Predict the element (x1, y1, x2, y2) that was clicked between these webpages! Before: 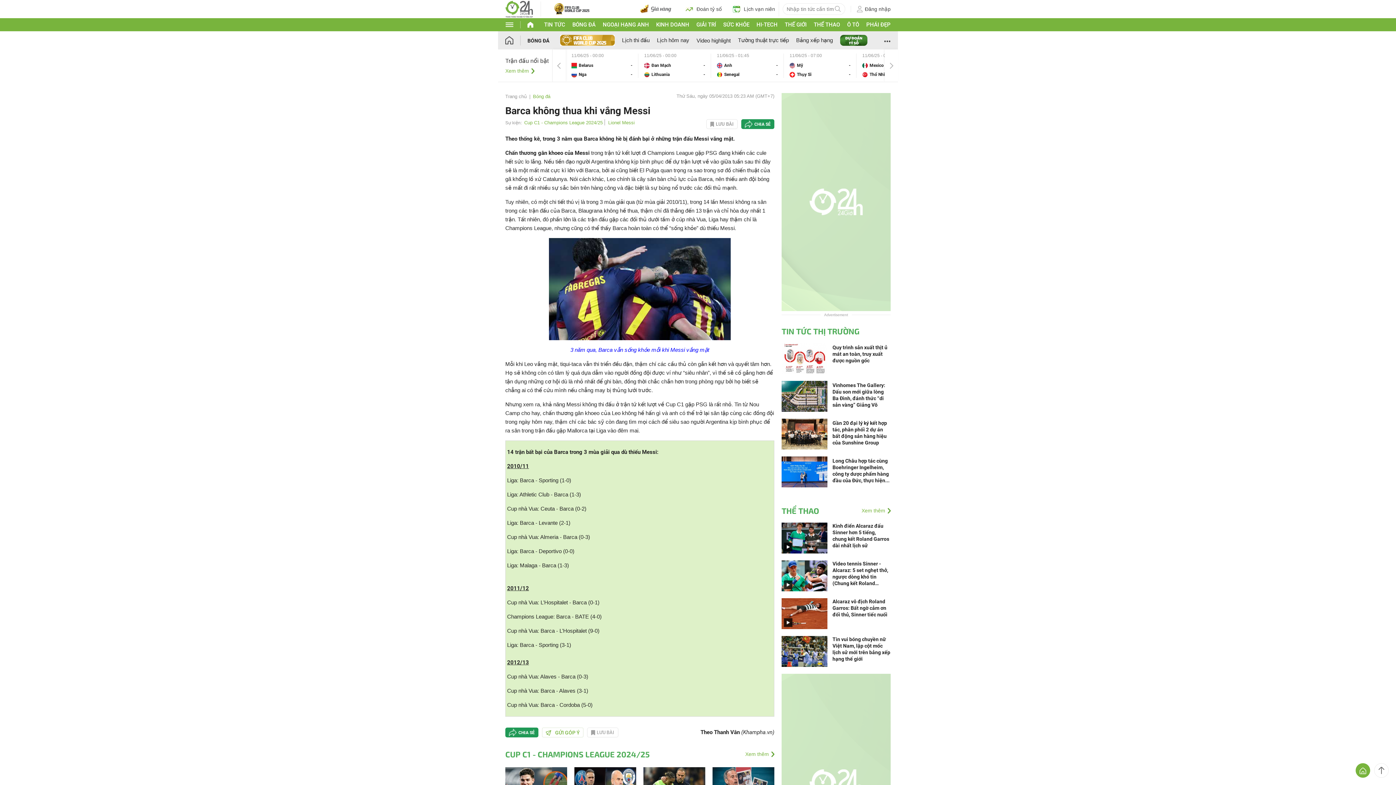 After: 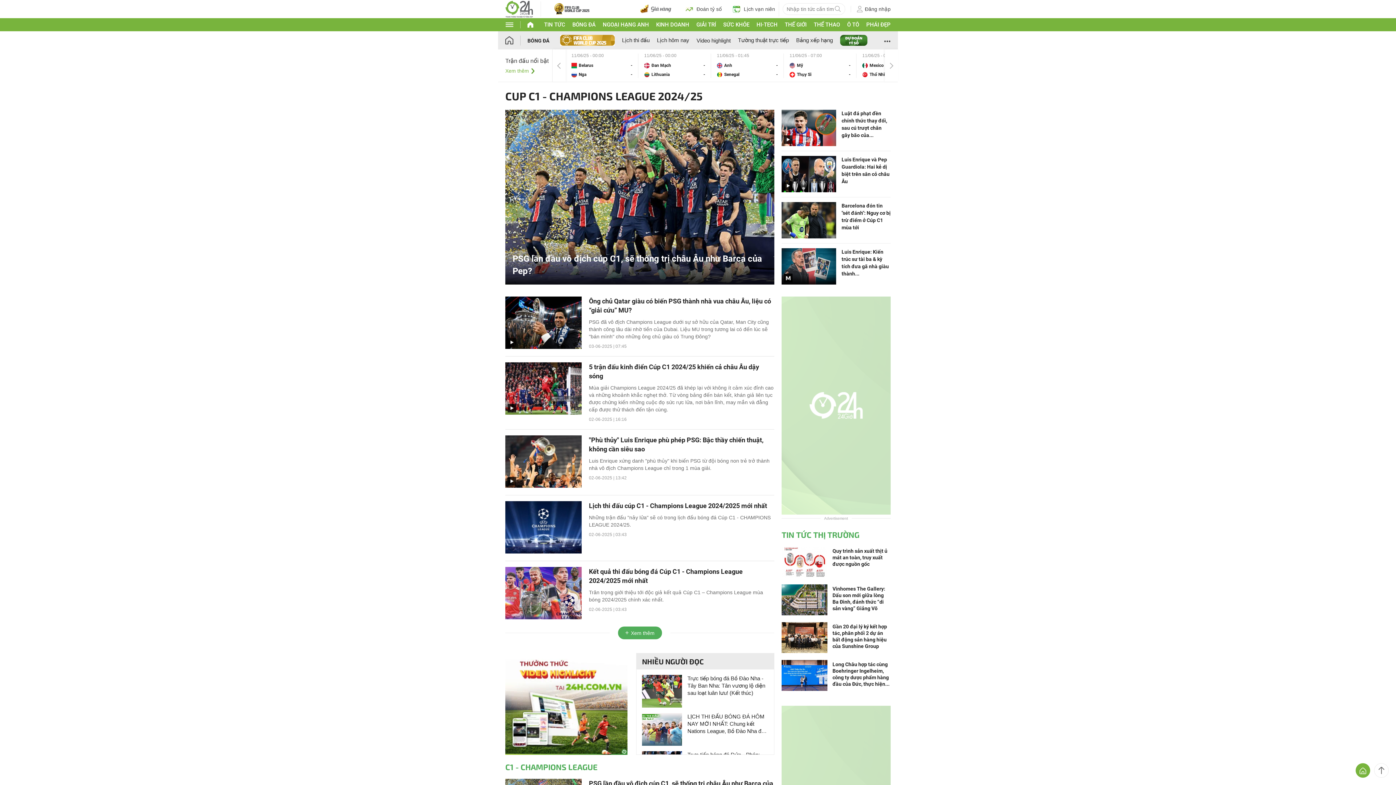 Action: label: CUP C1 - CHAMPIONS LEAGUE 2024/25 bbox: (505, 749, 653, 759)